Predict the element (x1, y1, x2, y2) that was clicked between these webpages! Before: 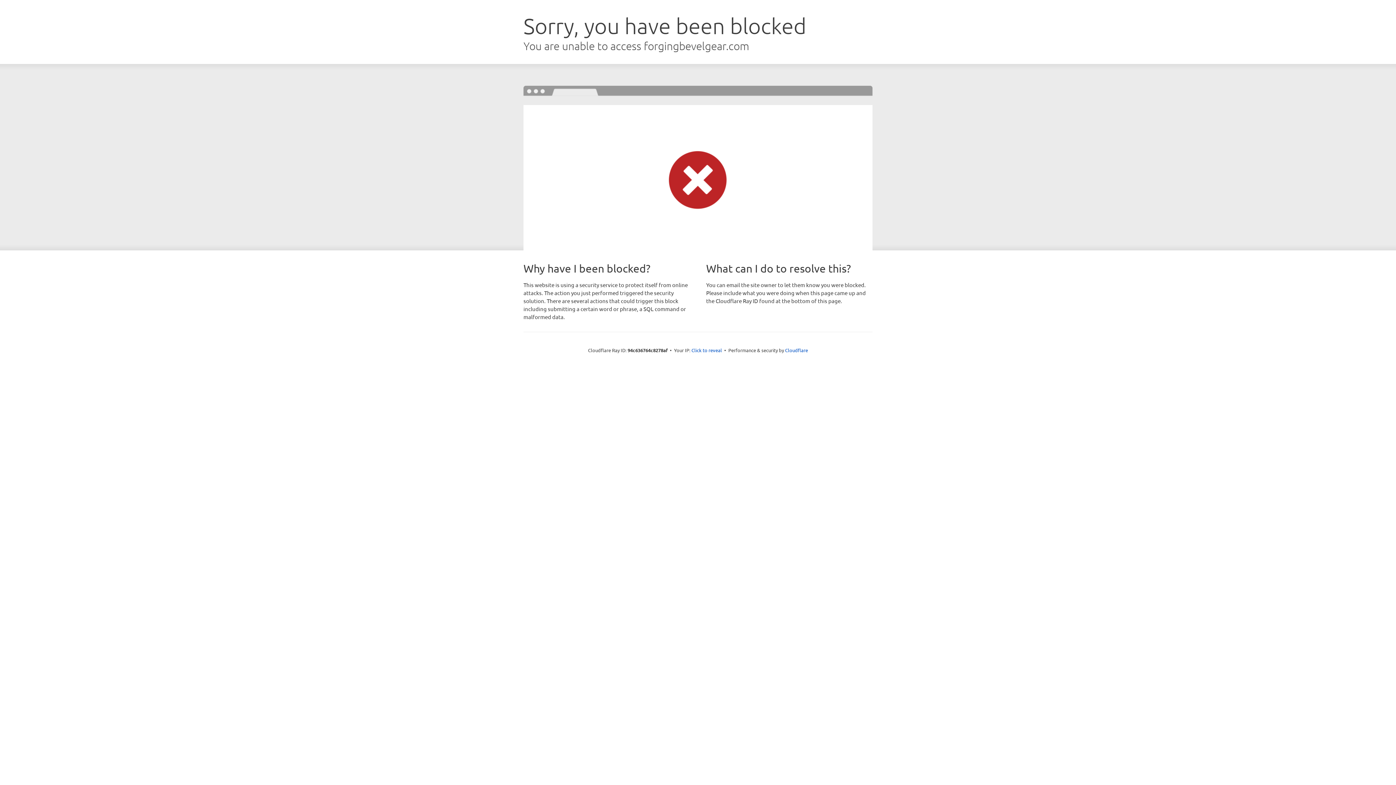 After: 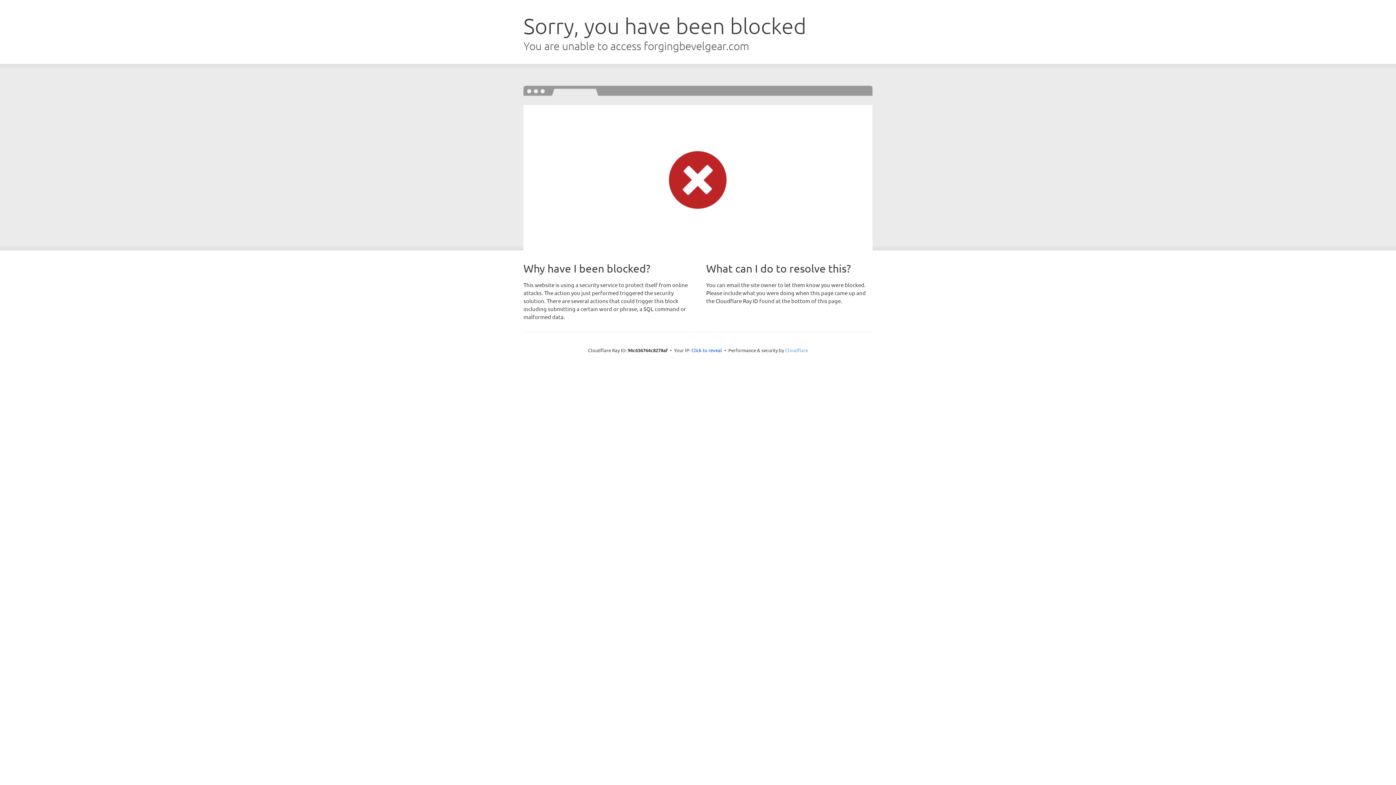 Action: label: Cloudflare bbox: (785, 347, 808, 353)